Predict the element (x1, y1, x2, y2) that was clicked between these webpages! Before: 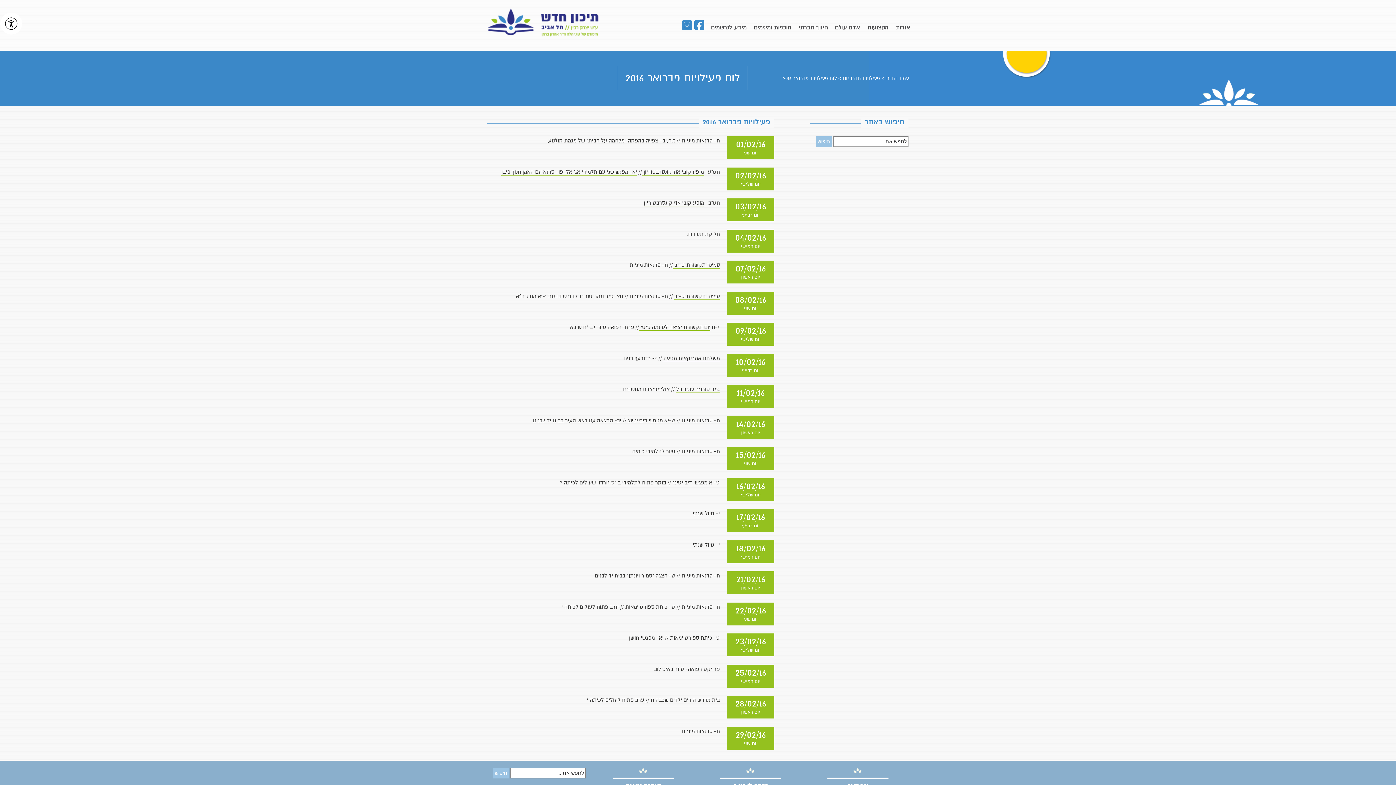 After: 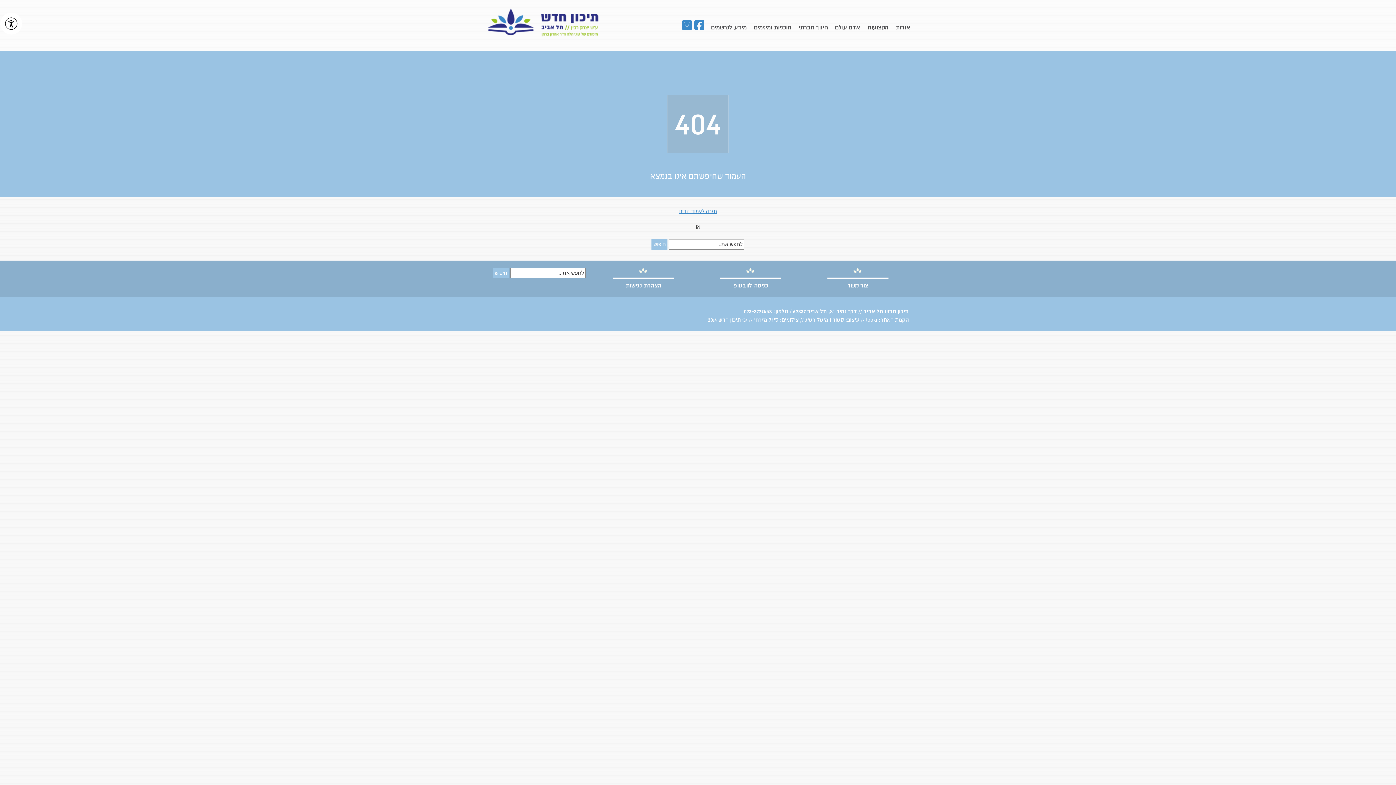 Action: bbox: (642, 168, 704, 175) label: מופע קובי אוז קונסרבטוריון 